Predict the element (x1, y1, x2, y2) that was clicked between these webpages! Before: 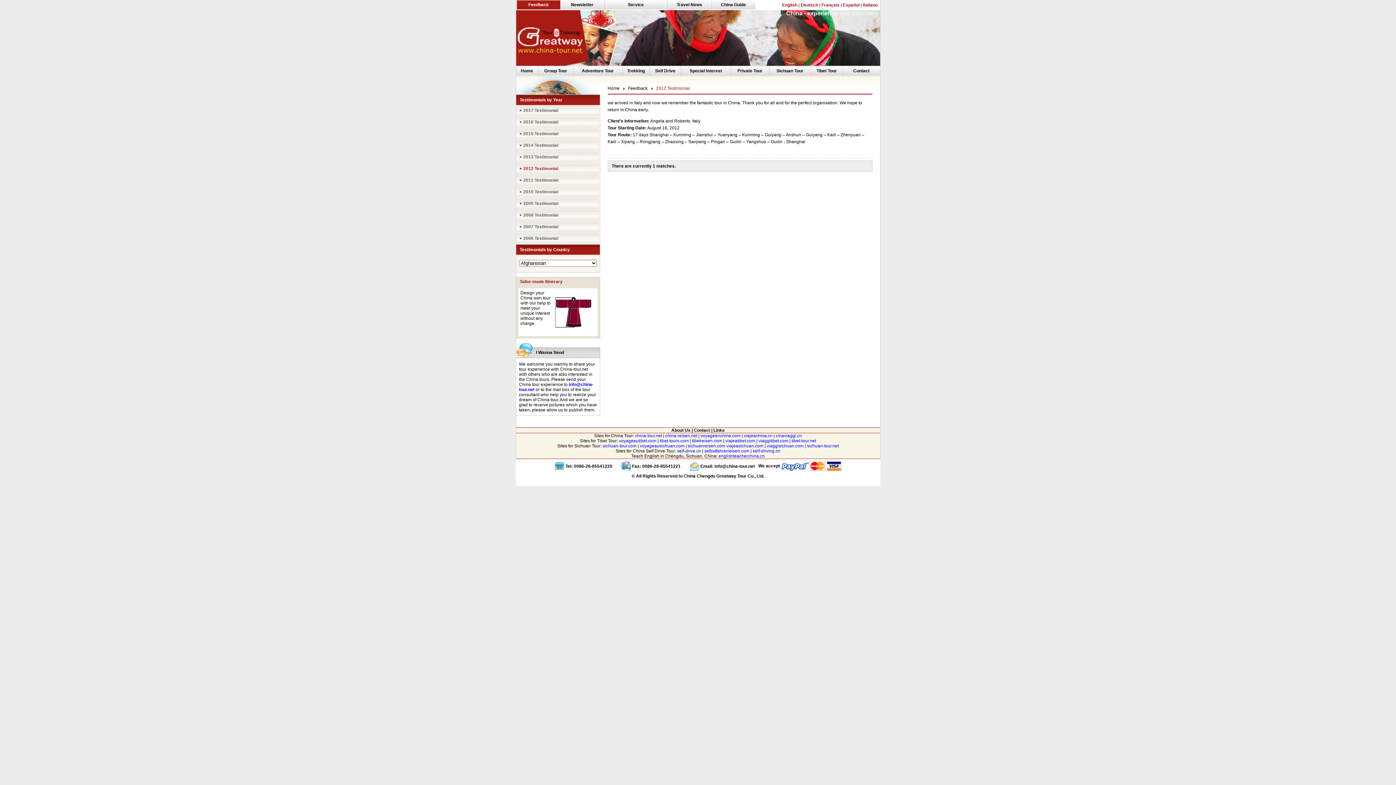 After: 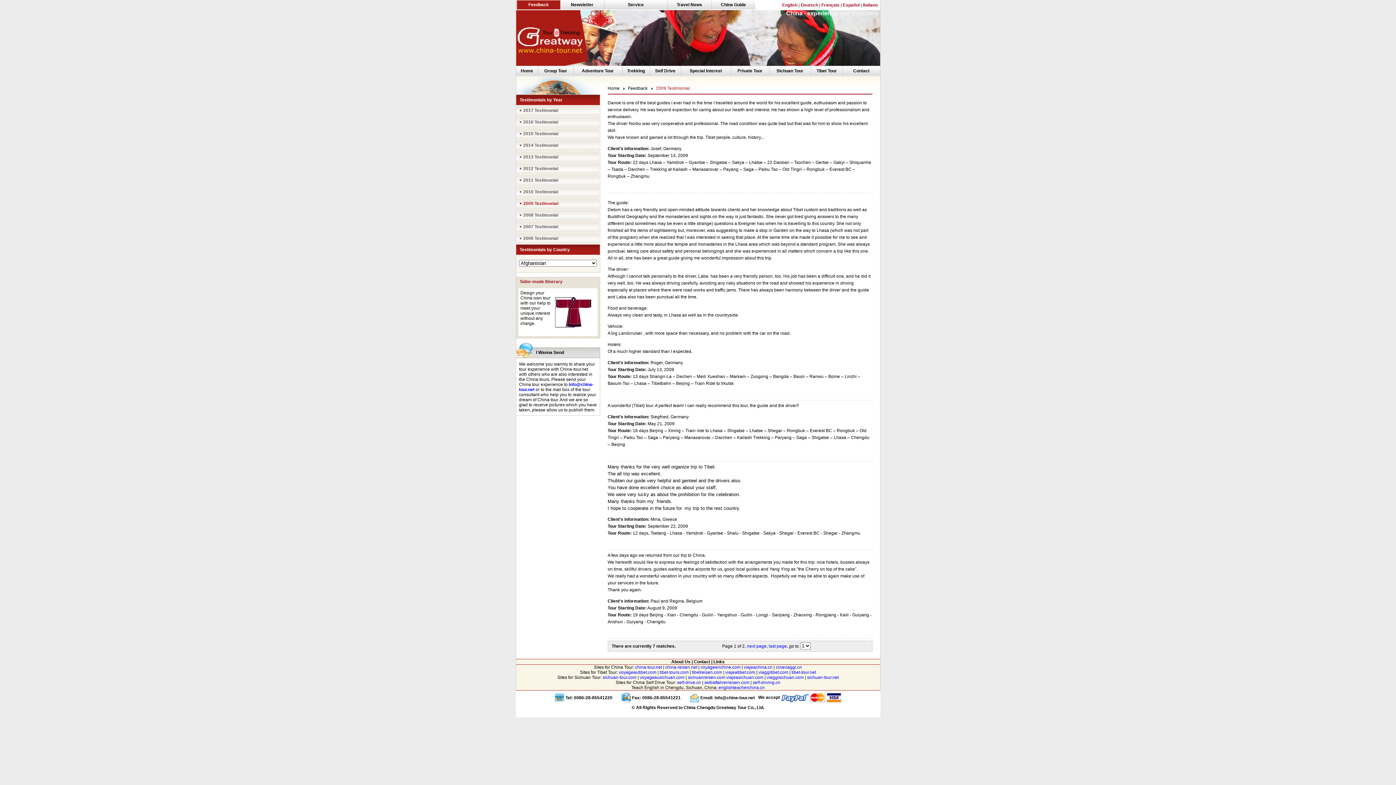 Action: label: 2009 Testimonial bbox: (516, 198, 599, 209)